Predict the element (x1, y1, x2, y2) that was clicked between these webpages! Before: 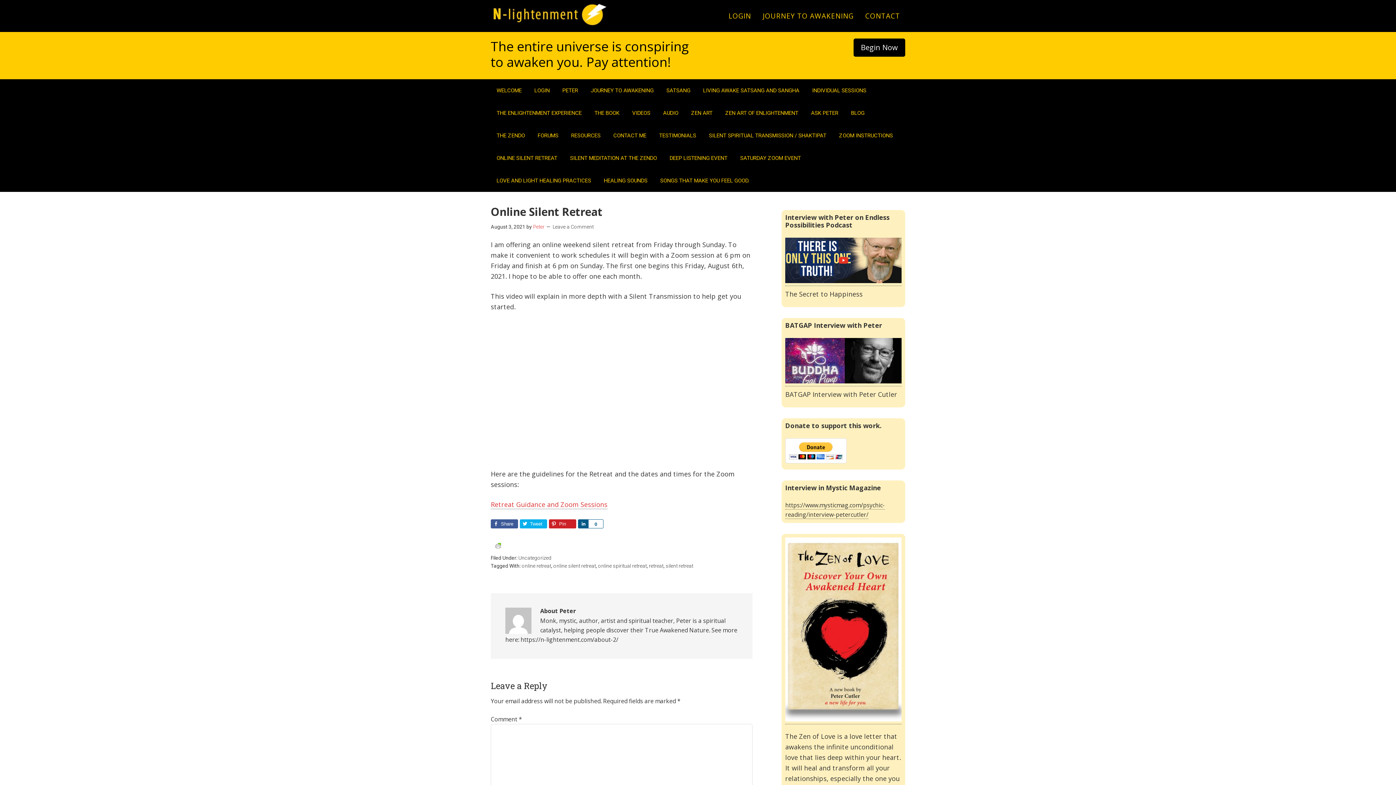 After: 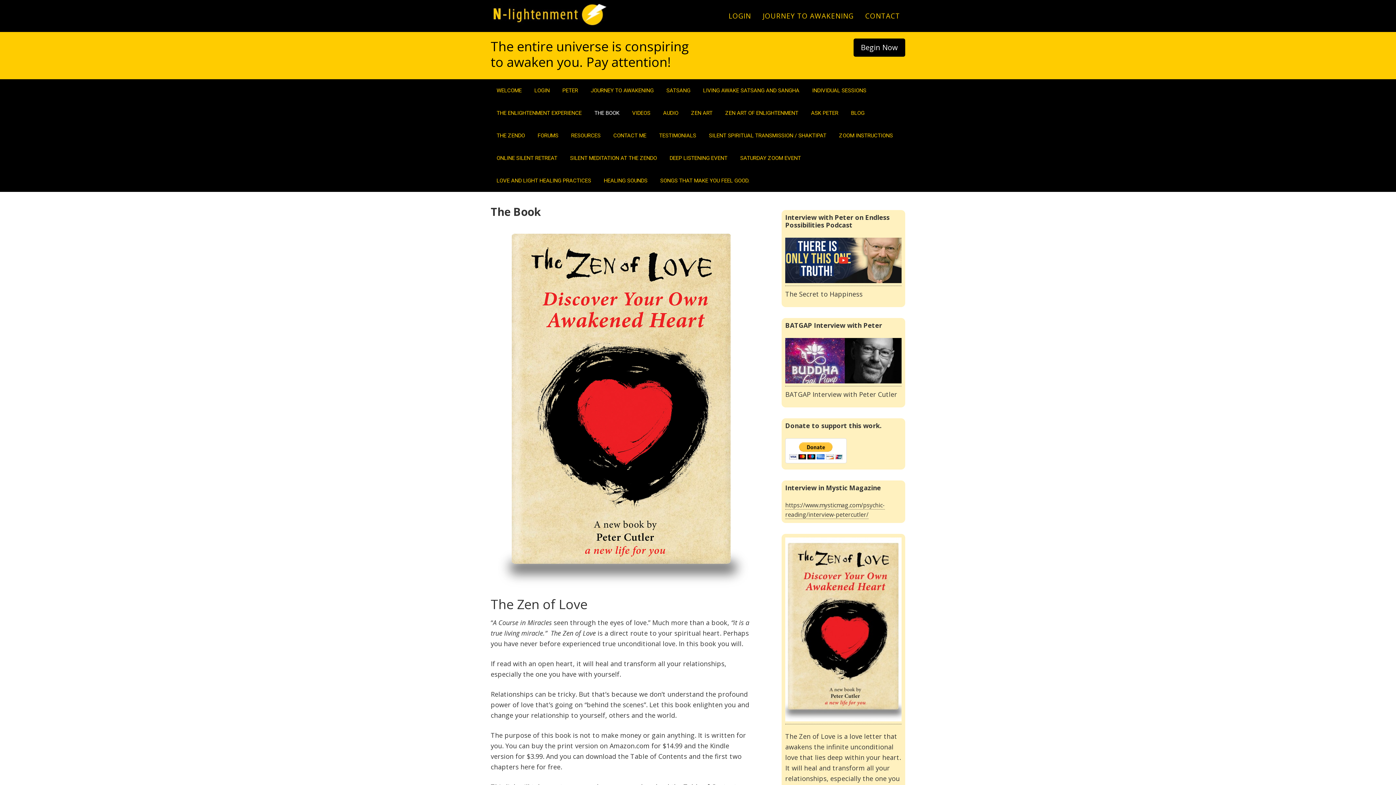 Action: label: THE BOOK bbox: (588, 101, 625, 124)